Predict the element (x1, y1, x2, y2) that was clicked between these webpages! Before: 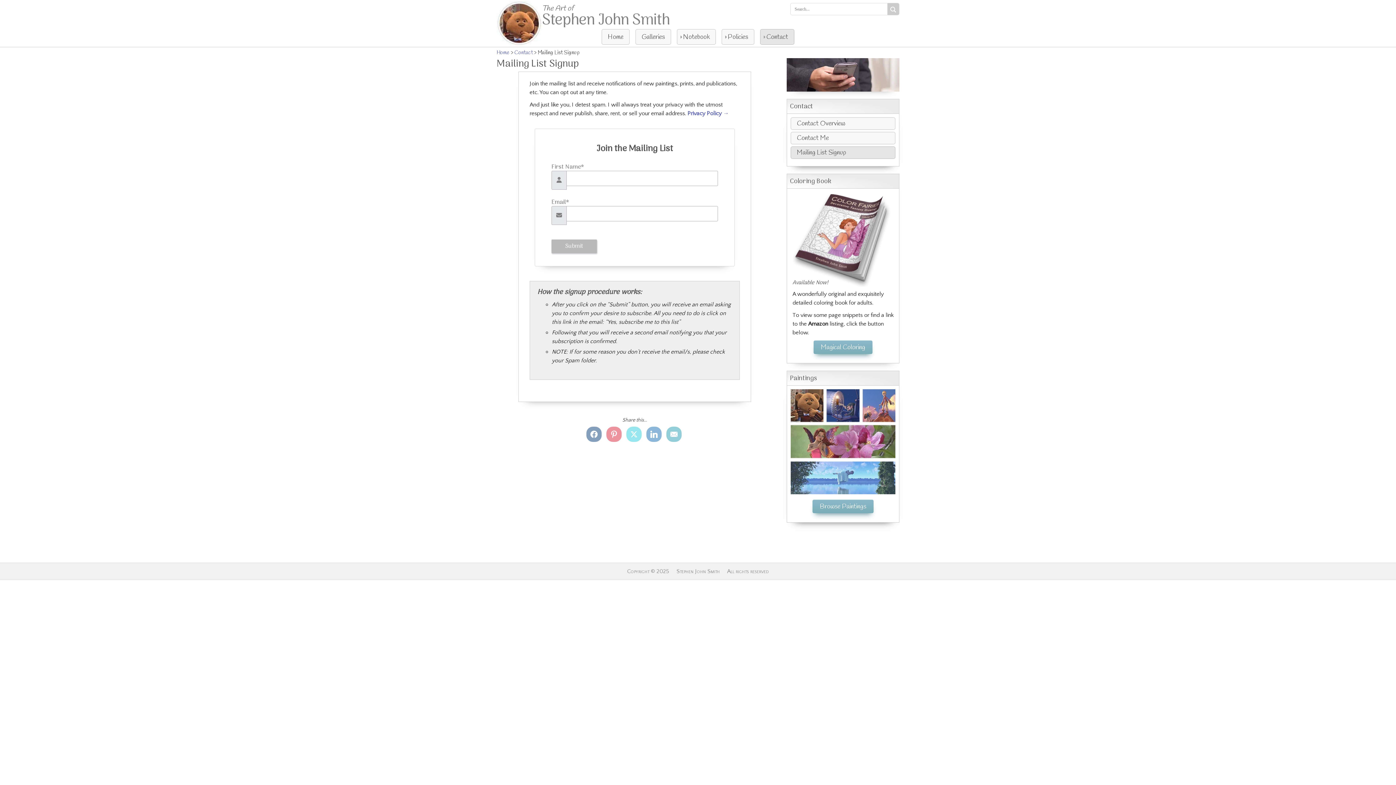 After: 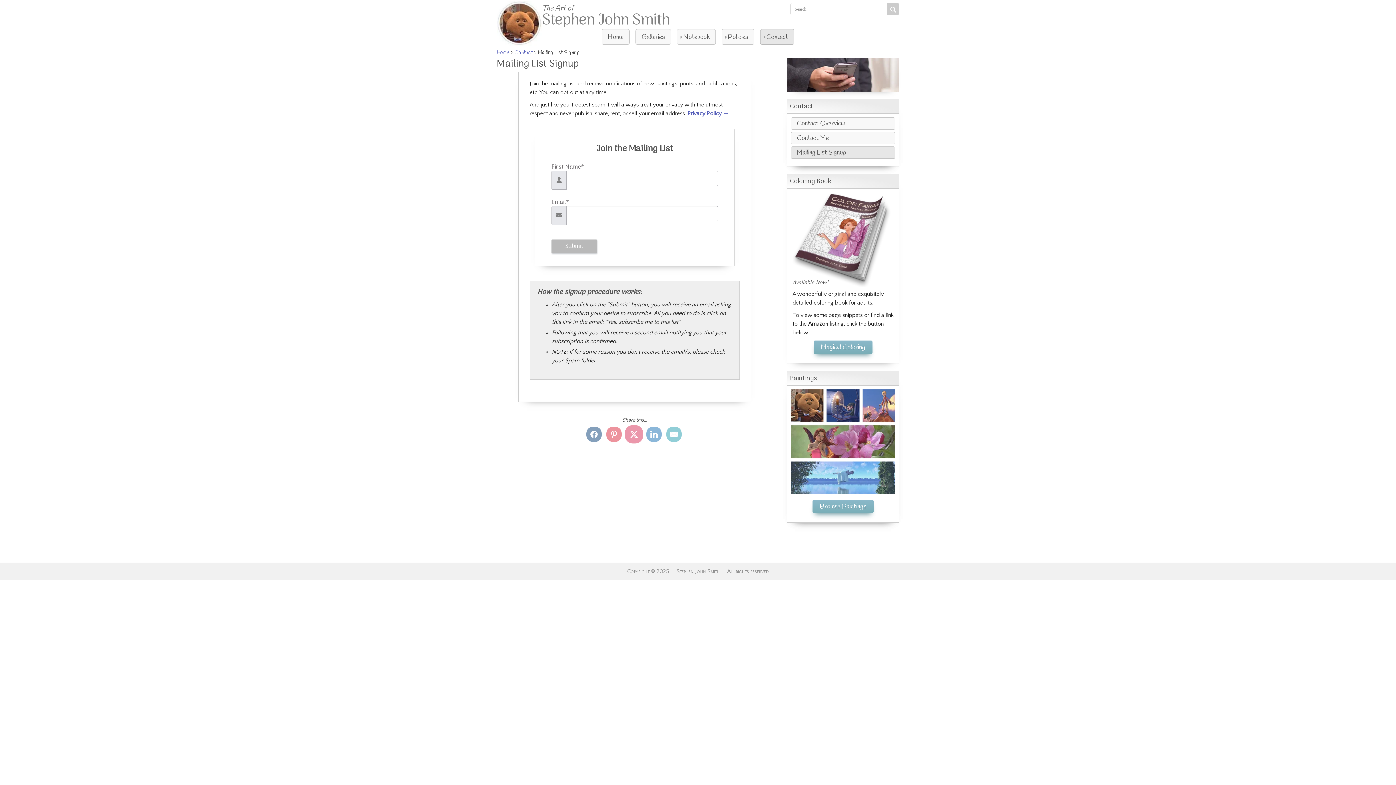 Action: bbox: (624, 426, 643, 442)